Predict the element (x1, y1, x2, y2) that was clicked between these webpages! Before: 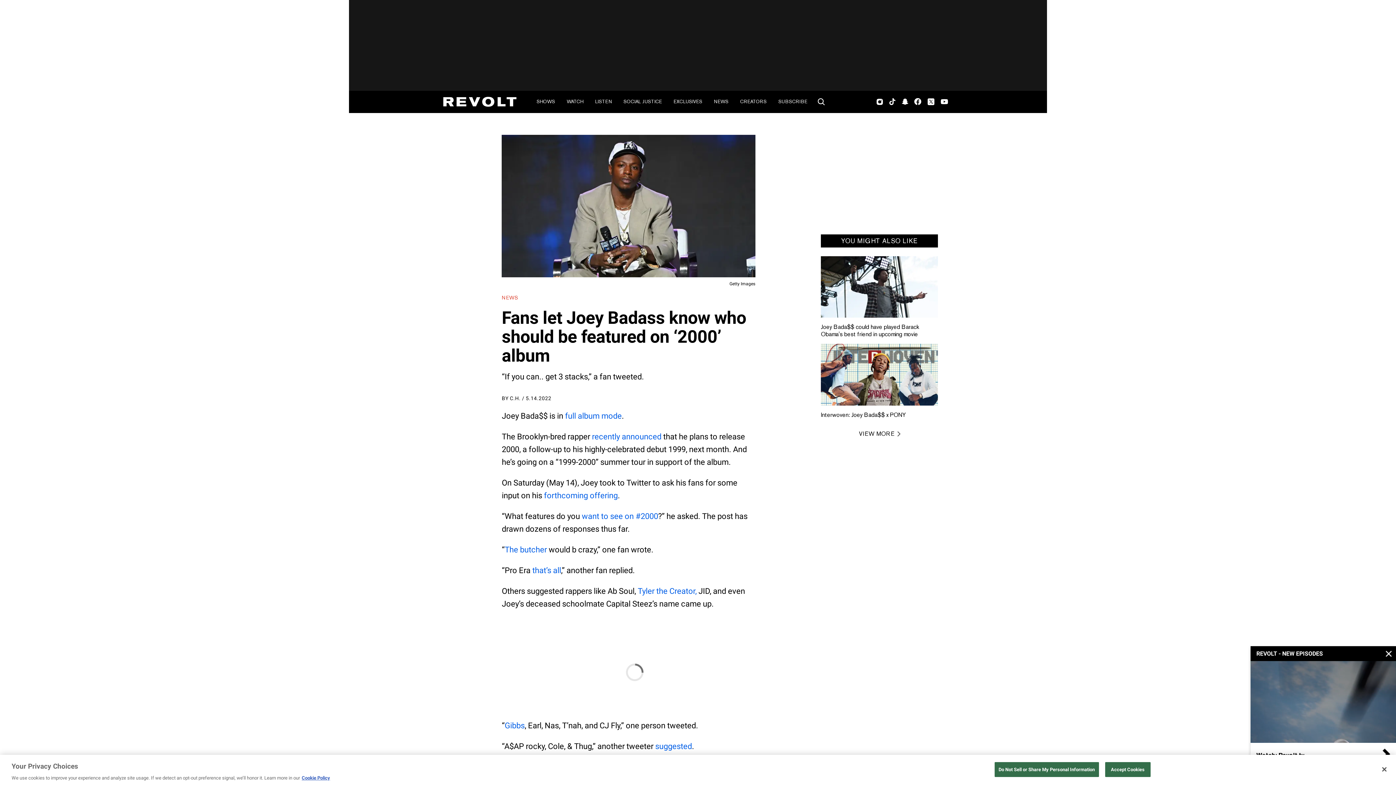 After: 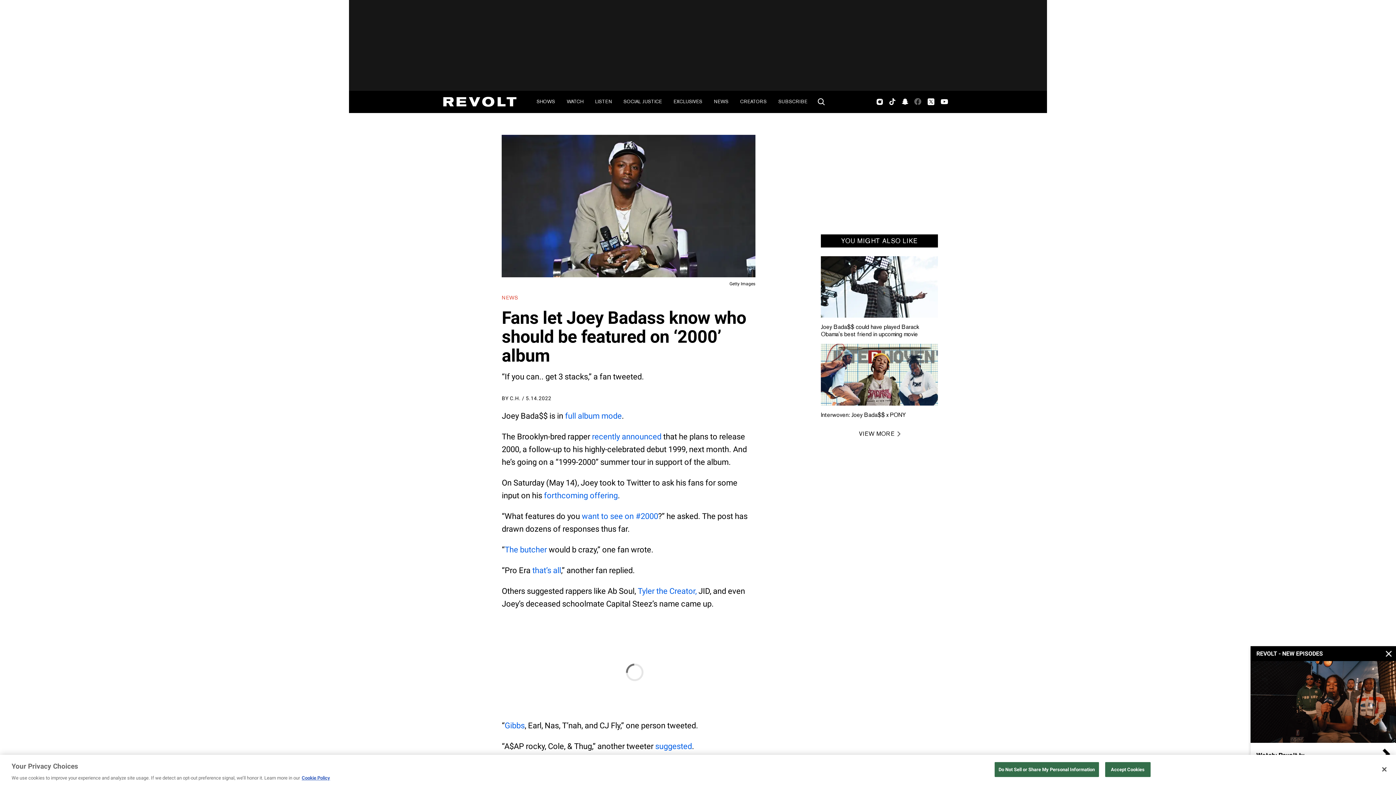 Action: bbox: (914, 90, 921, 112) label: Facebook